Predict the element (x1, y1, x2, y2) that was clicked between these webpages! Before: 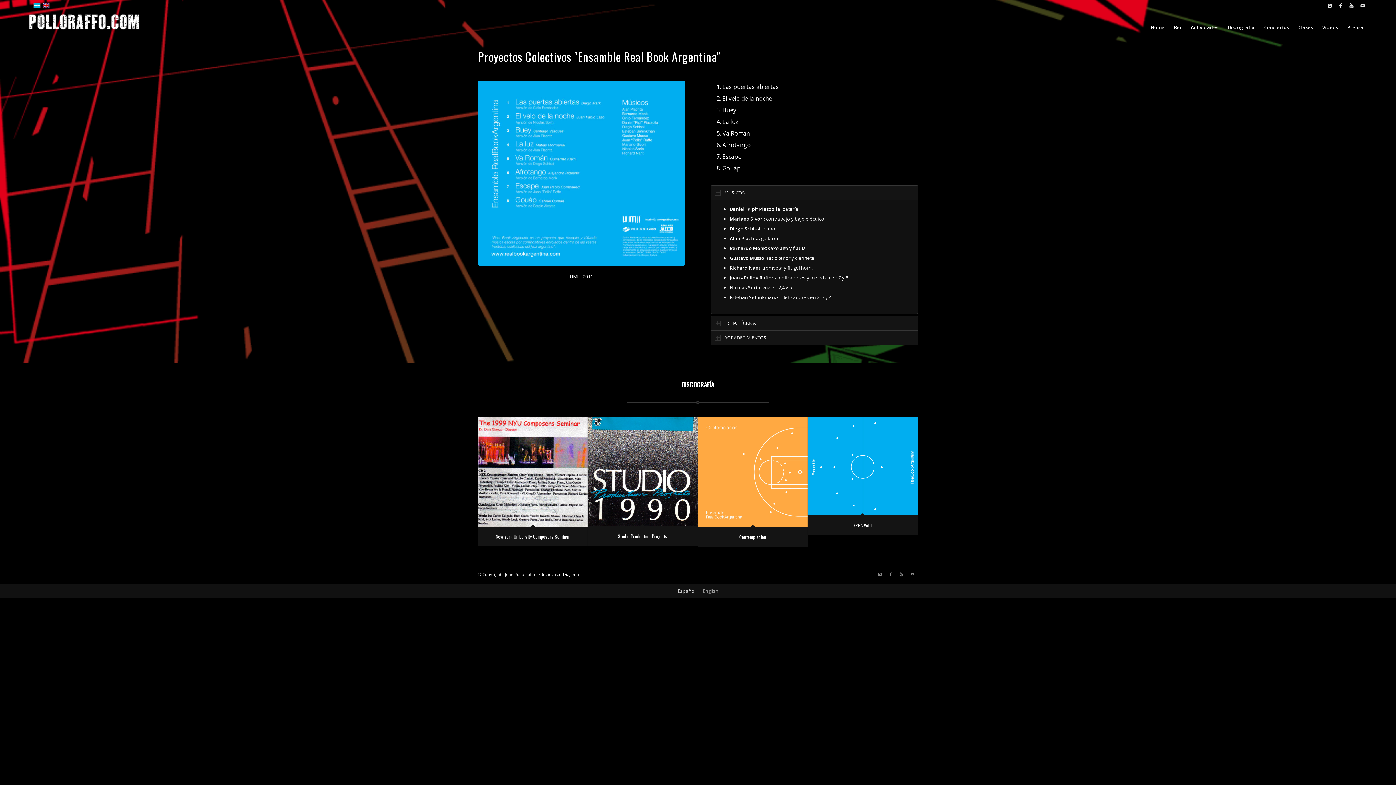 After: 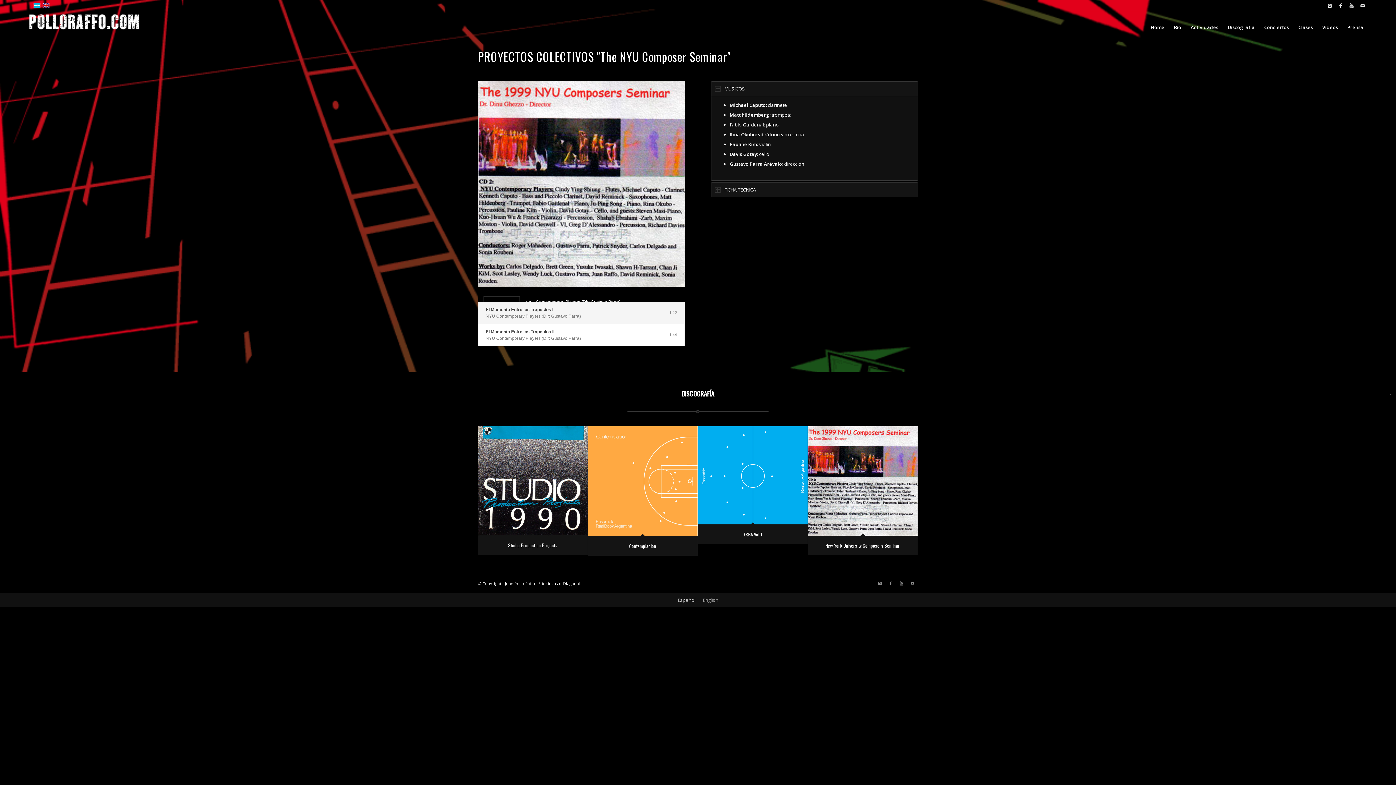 Action: bbox: (478, 417, 587, 526)